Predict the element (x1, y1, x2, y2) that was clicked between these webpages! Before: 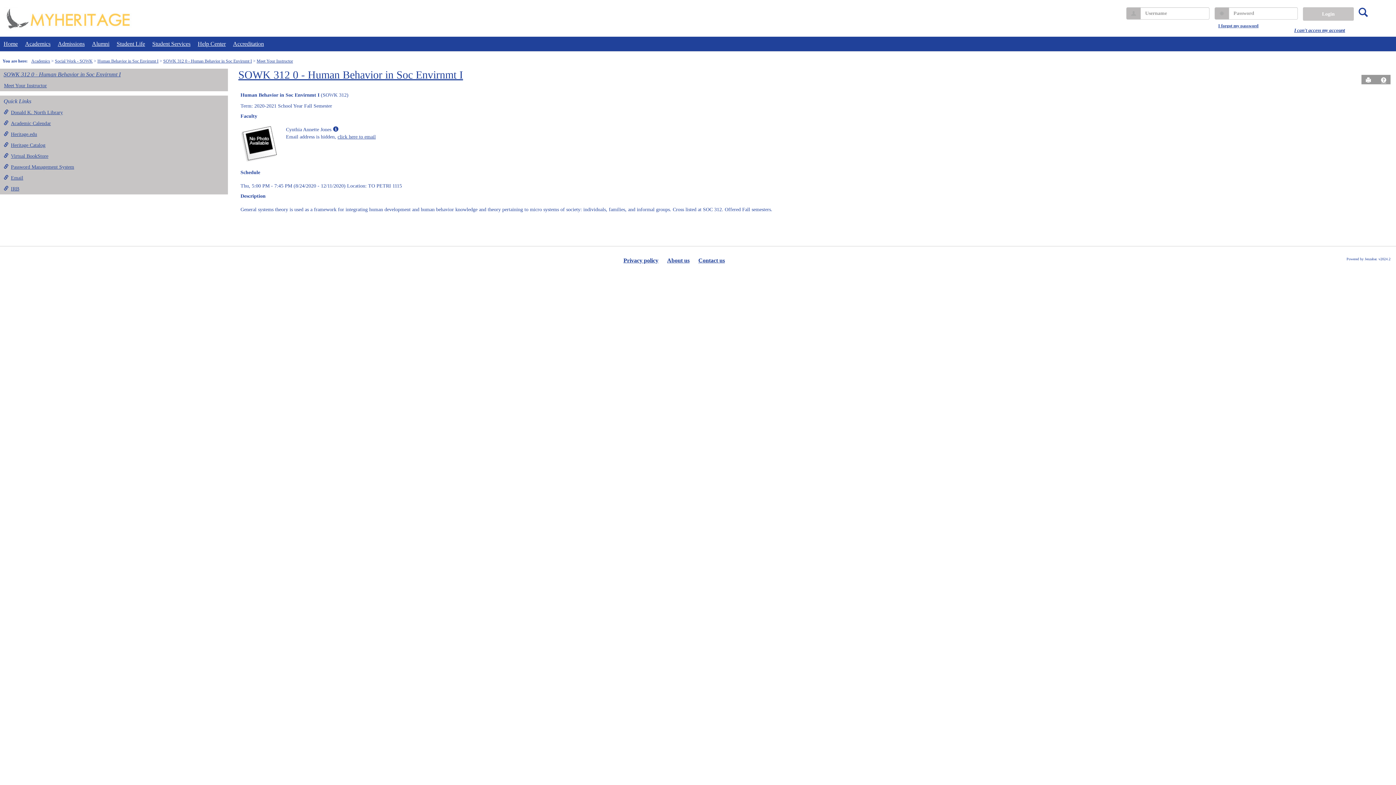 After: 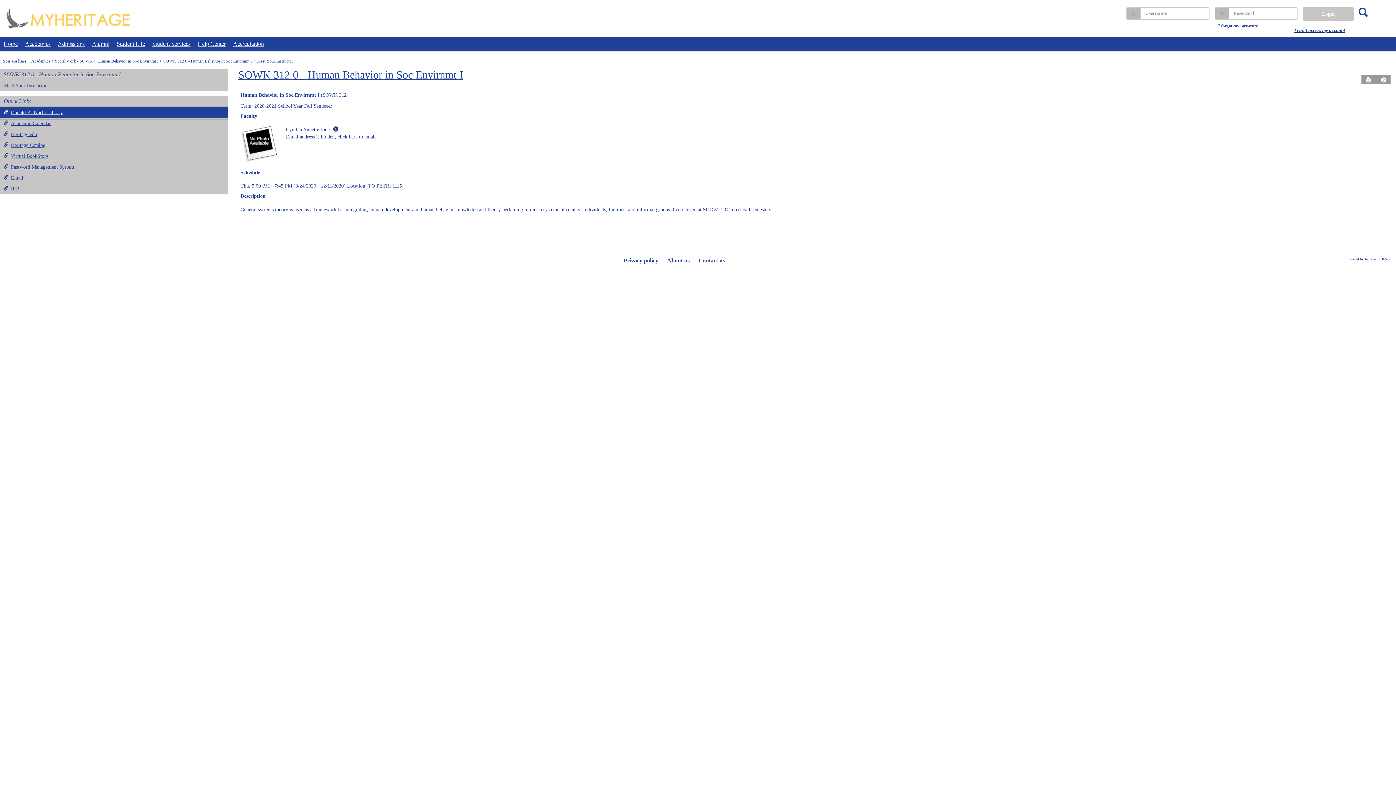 Action: bbox: (0, 107, 227, 118) label: Donald K. North Library